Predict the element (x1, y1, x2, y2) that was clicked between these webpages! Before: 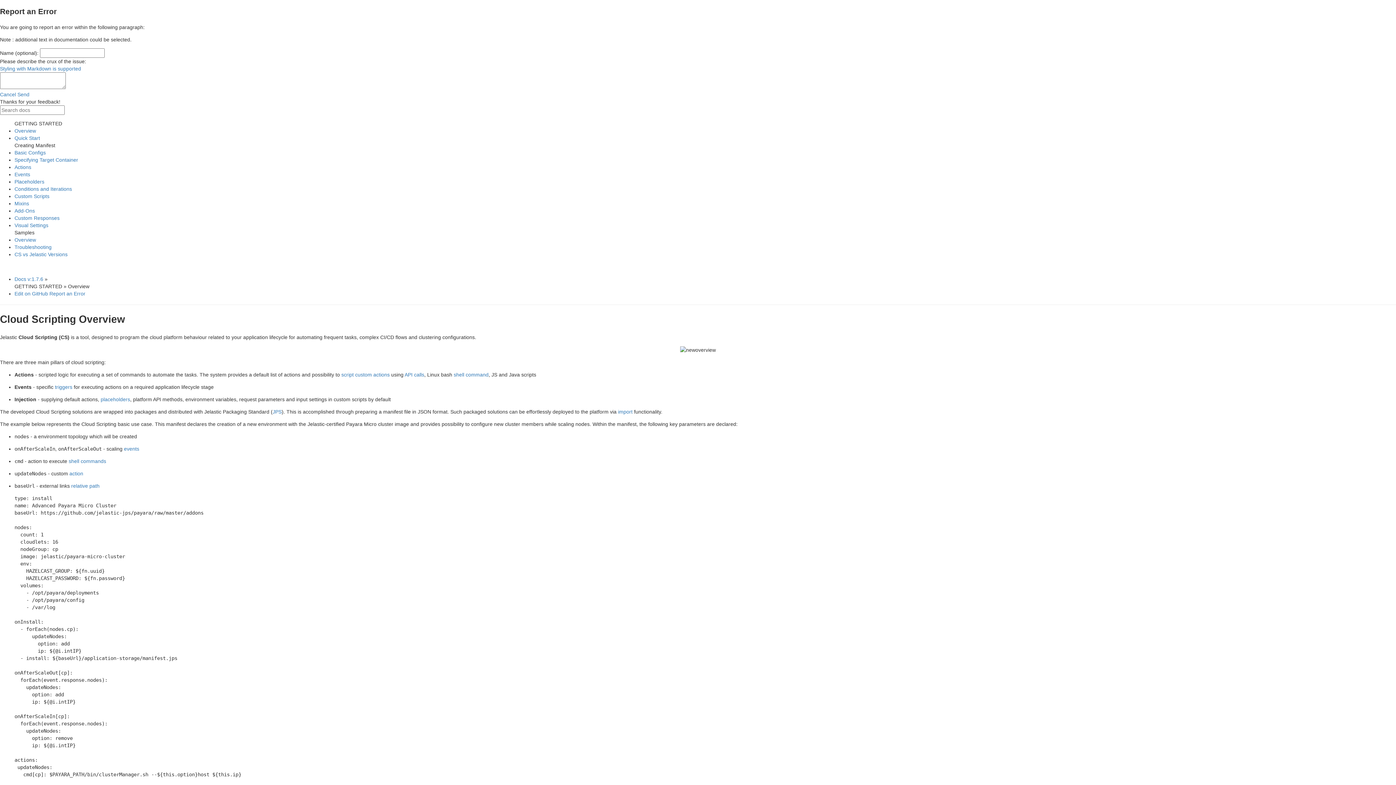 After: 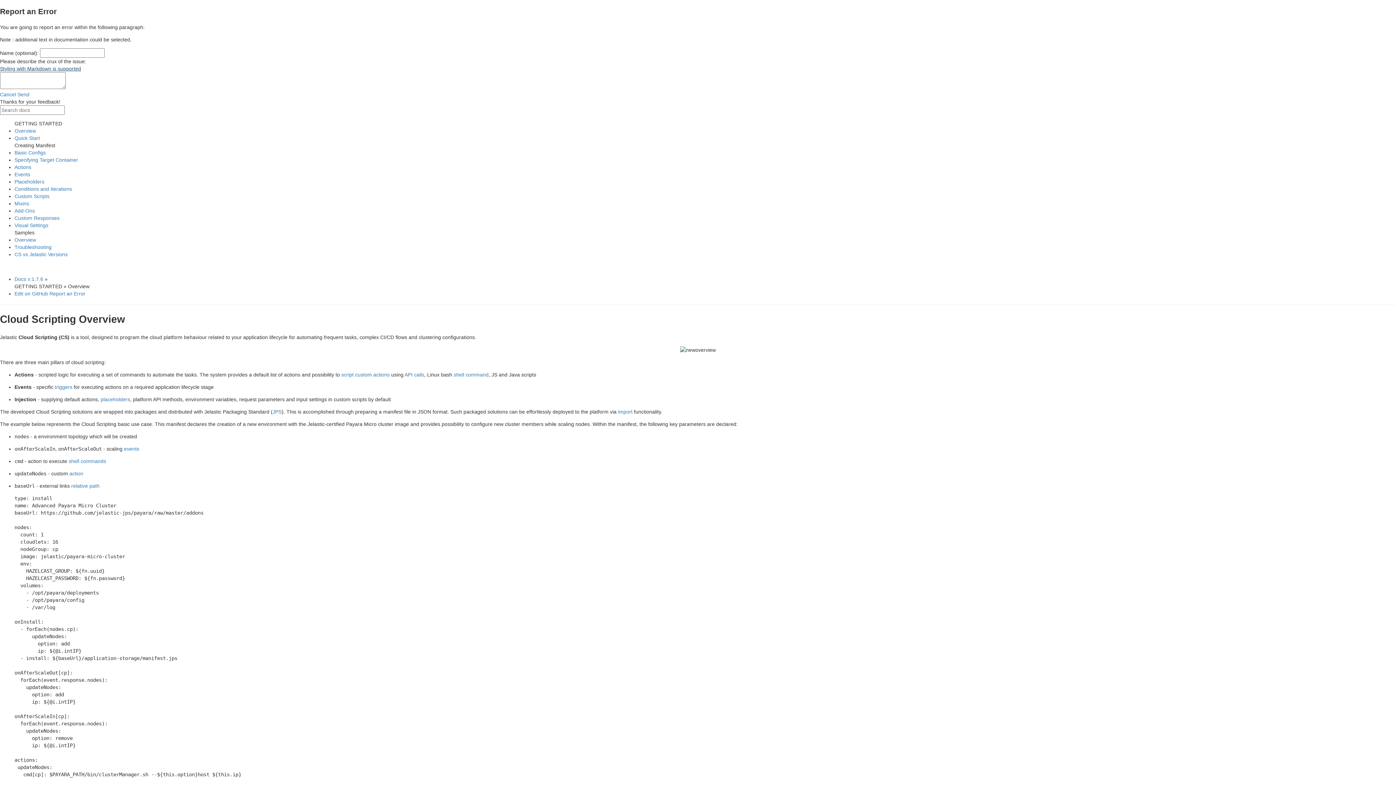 Action: label: Styling with Markdown is supported bbox: (0, 65, 1396, 72)